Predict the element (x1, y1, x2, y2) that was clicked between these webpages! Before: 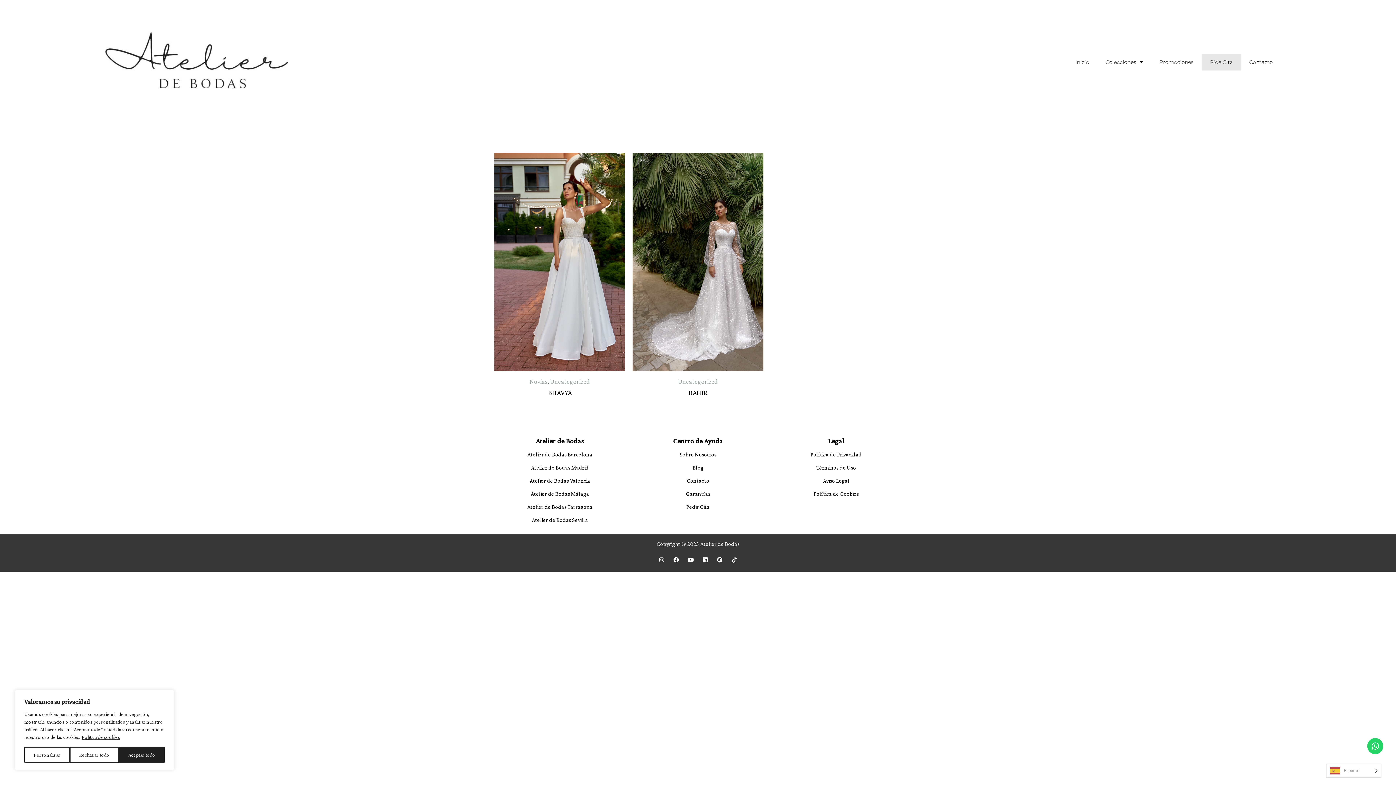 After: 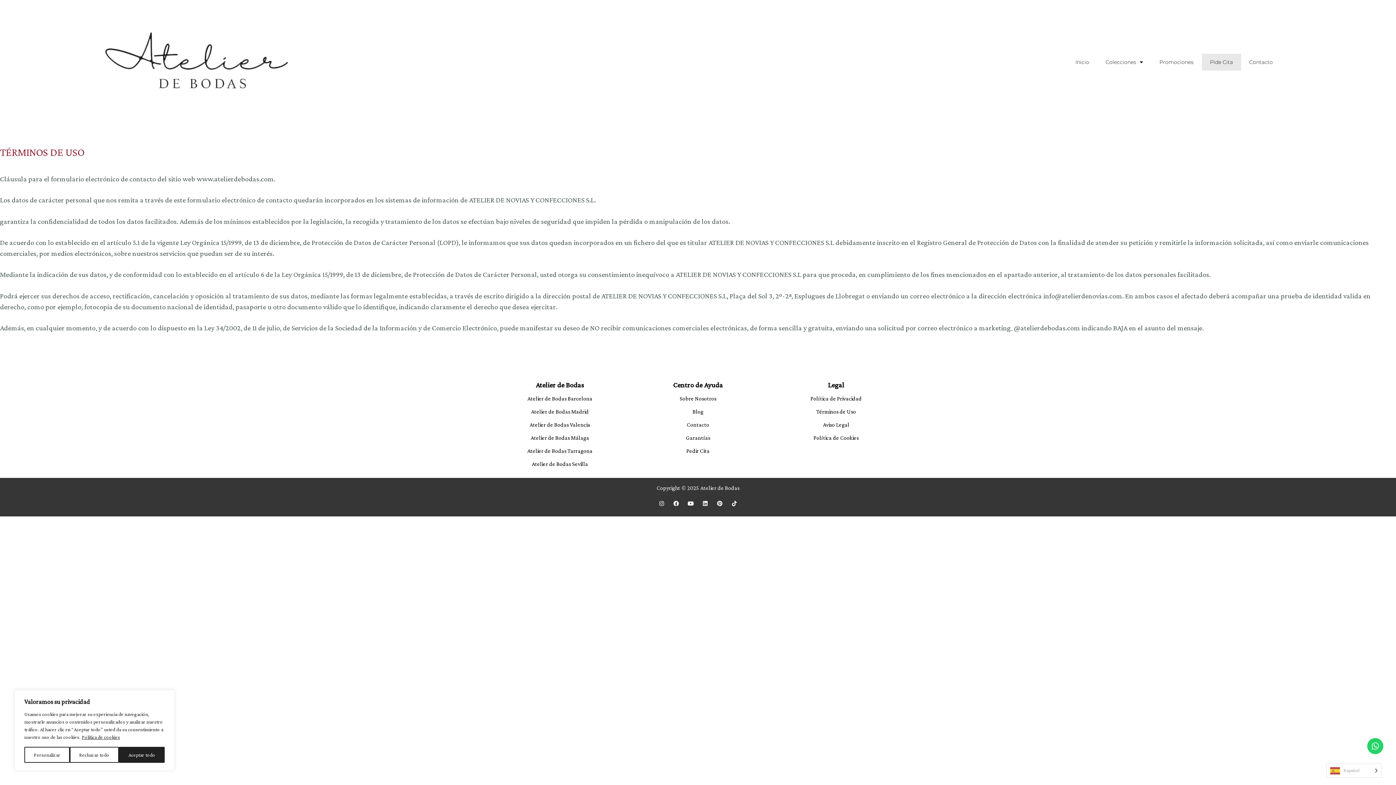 Action: label: Términos de Uso bbox: (816, 464, 856, 470)